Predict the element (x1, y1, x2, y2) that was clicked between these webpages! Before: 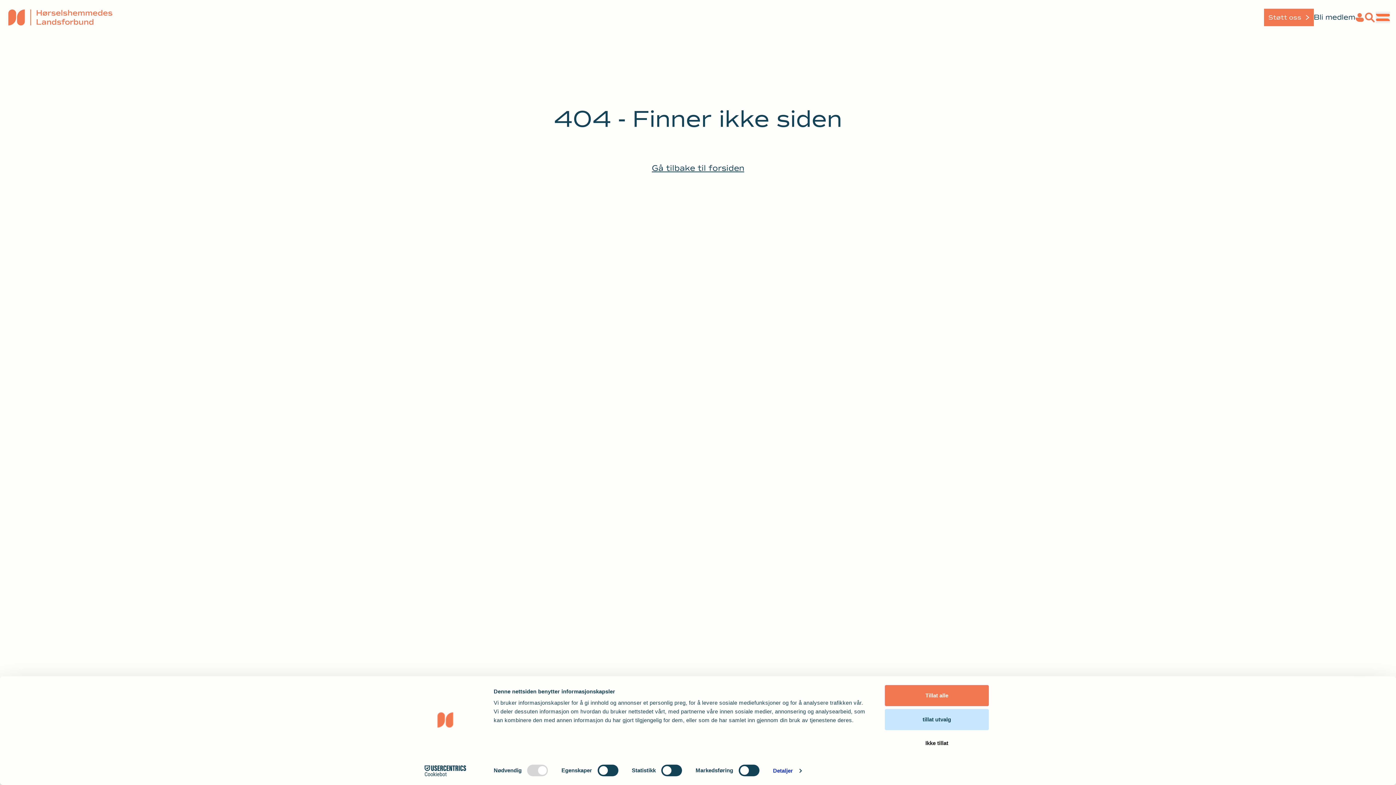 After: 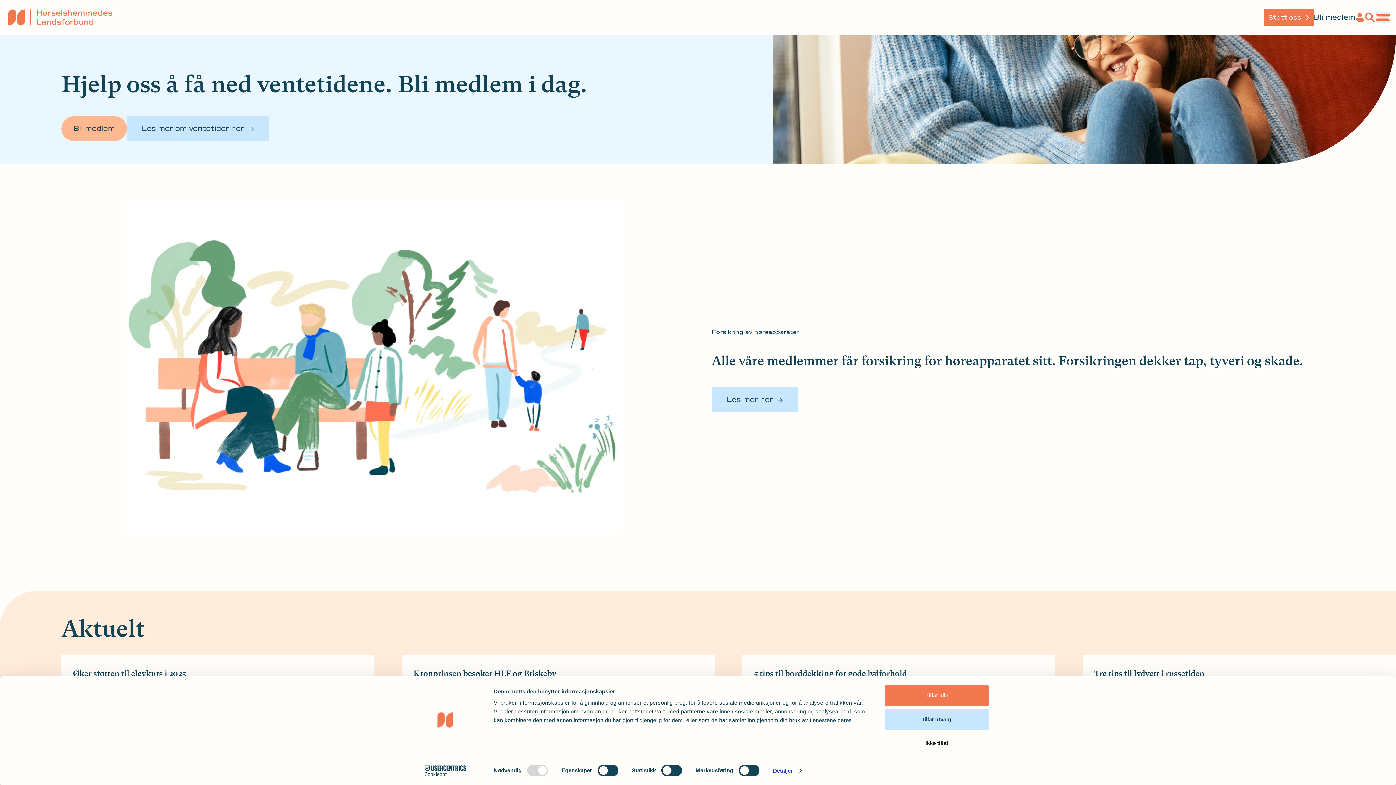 Action: bbox: (5, 8, 331, 26)